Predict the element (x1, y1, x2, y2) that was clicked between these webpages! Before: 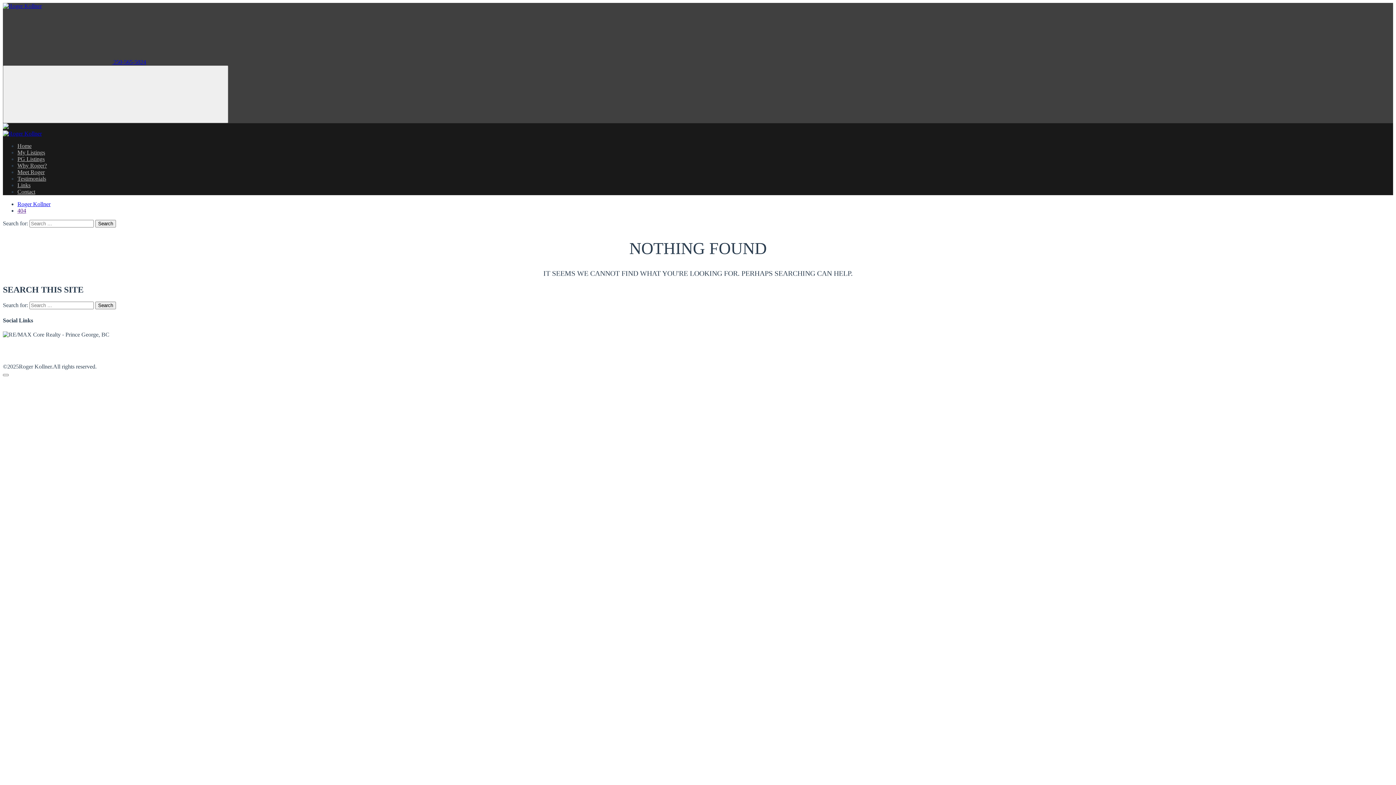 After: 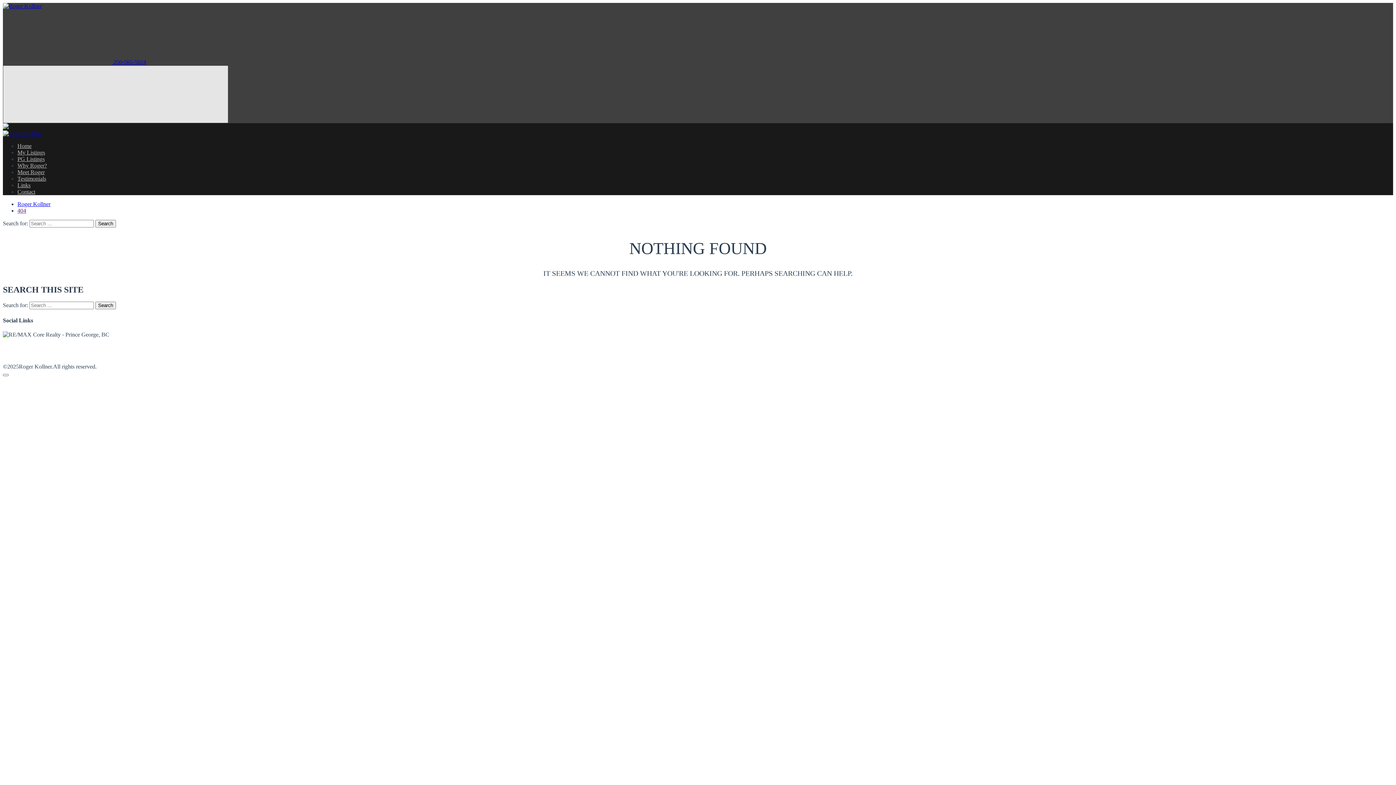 Action: bbox: (2, 65, 228, 123) label:  